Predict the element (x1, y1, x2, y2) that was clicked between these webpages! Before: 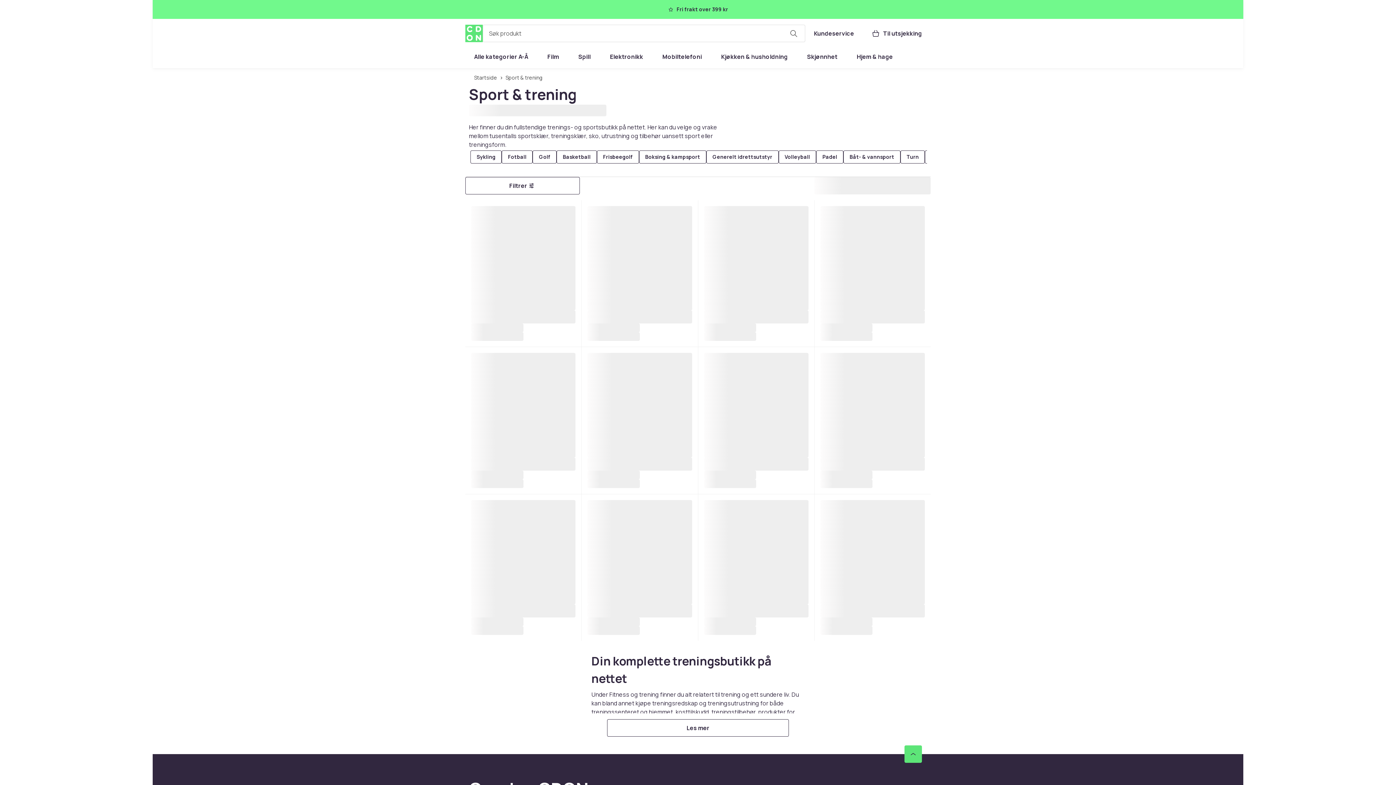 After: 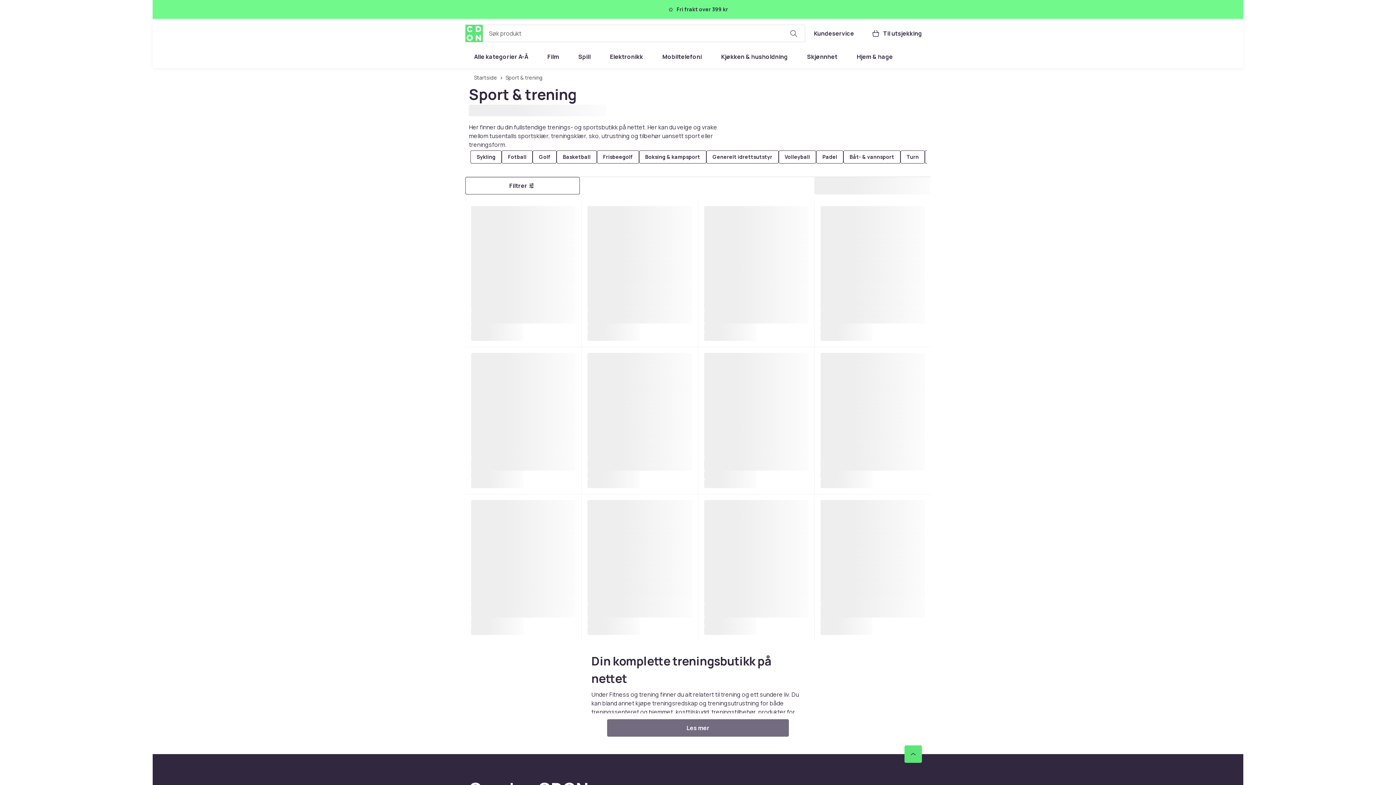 Action: bbox: (607, 719, 789, 737) label: Les mer